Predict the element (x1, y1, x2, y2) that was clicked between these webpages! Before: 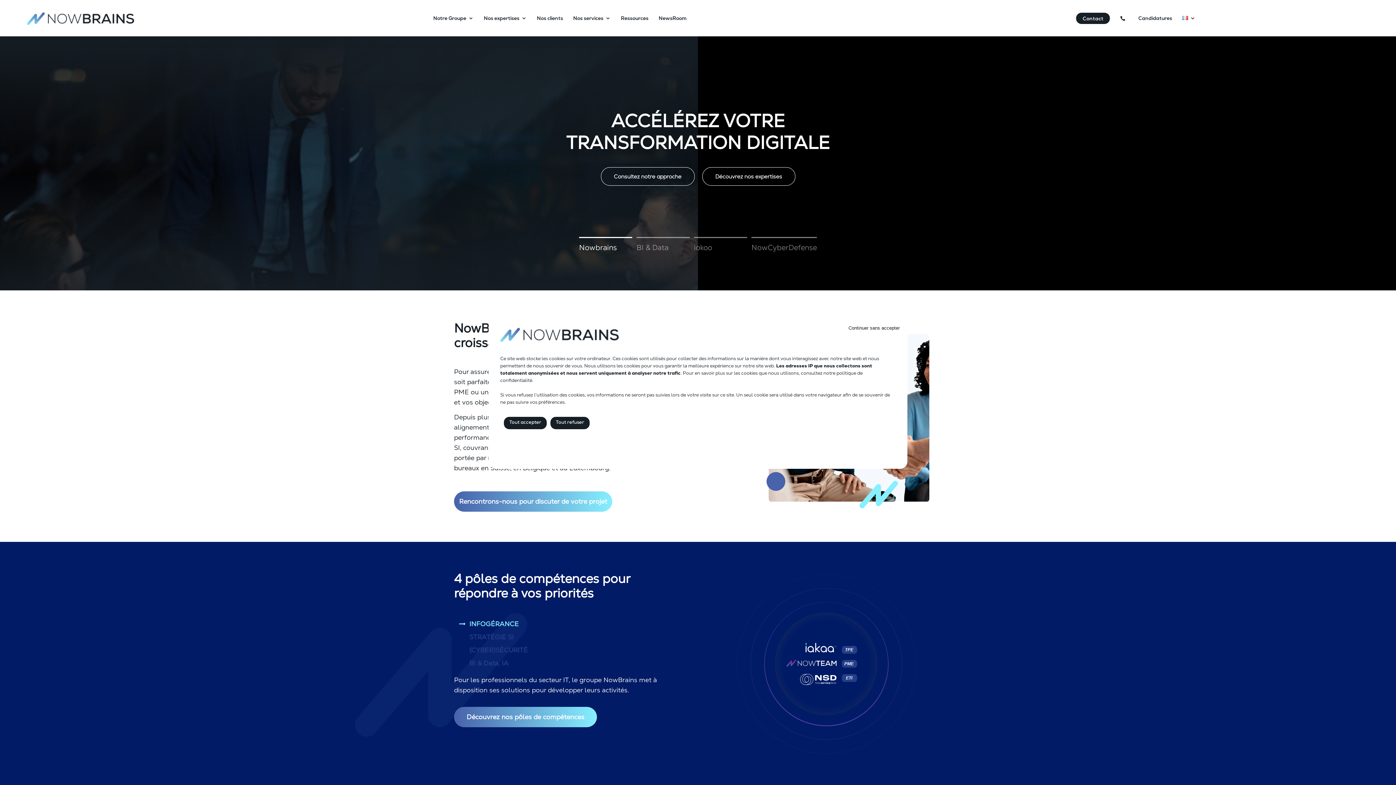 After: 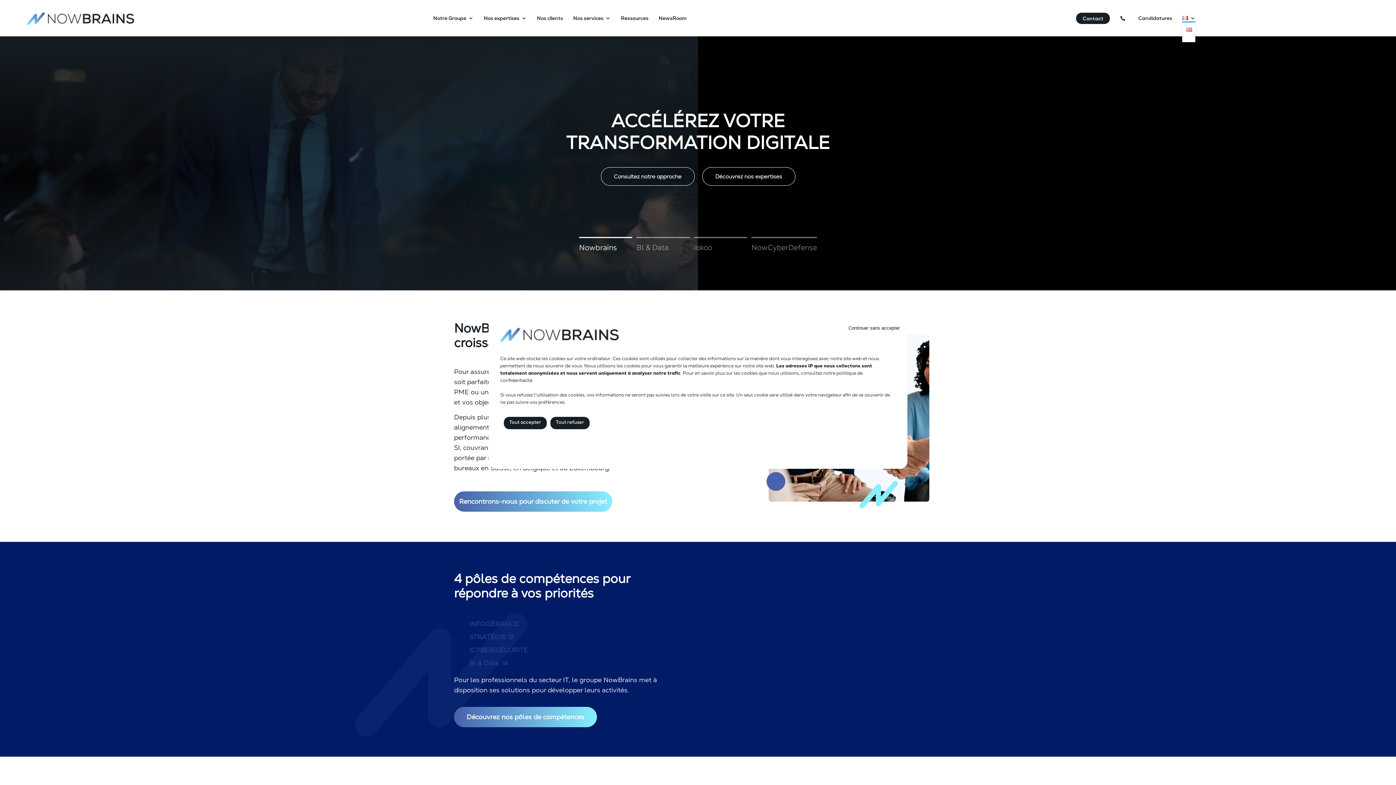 Action: bbox: (1182, 15, 1195, 21)